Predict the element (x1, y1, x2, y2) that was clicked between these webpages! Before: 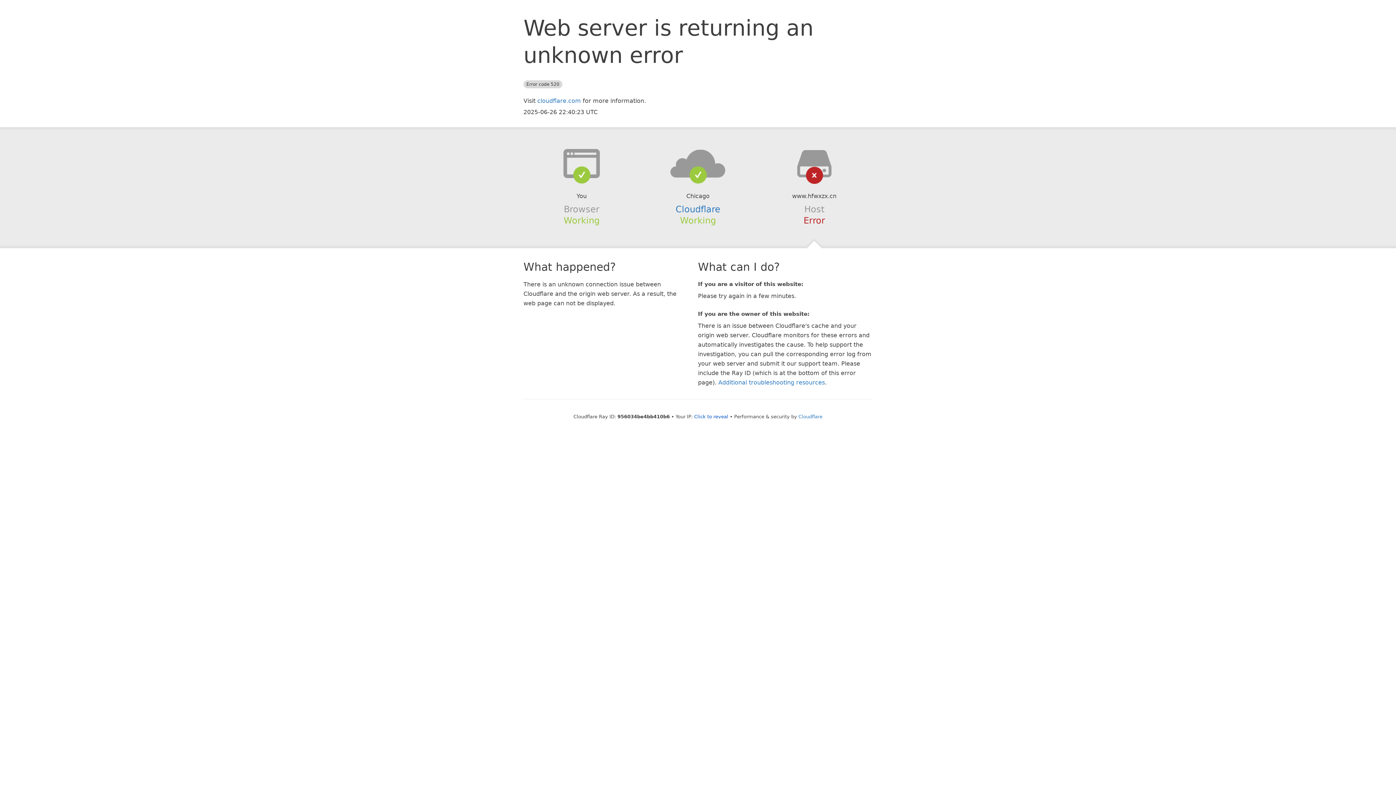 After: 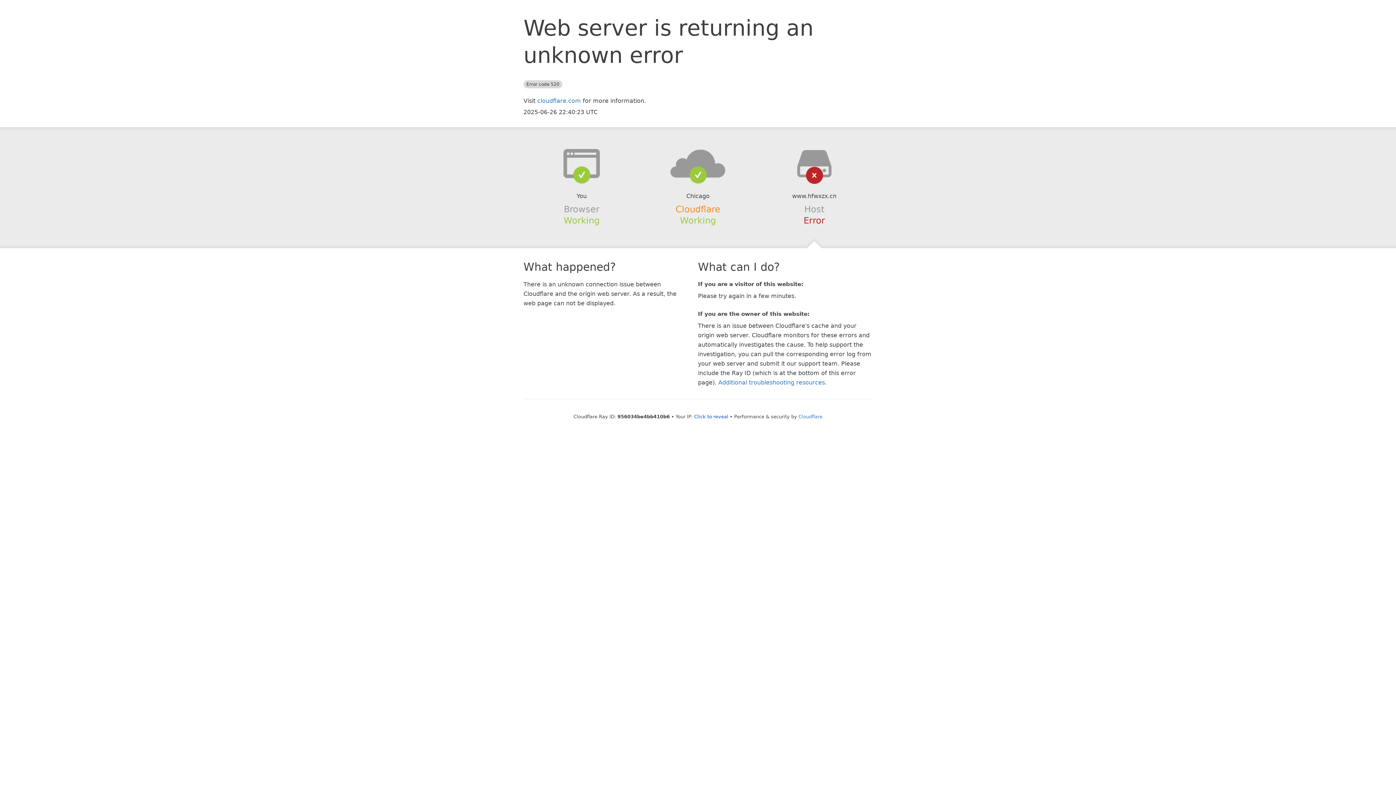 Action: bbox: (675, 204, 720, 214) label: Cloudflare